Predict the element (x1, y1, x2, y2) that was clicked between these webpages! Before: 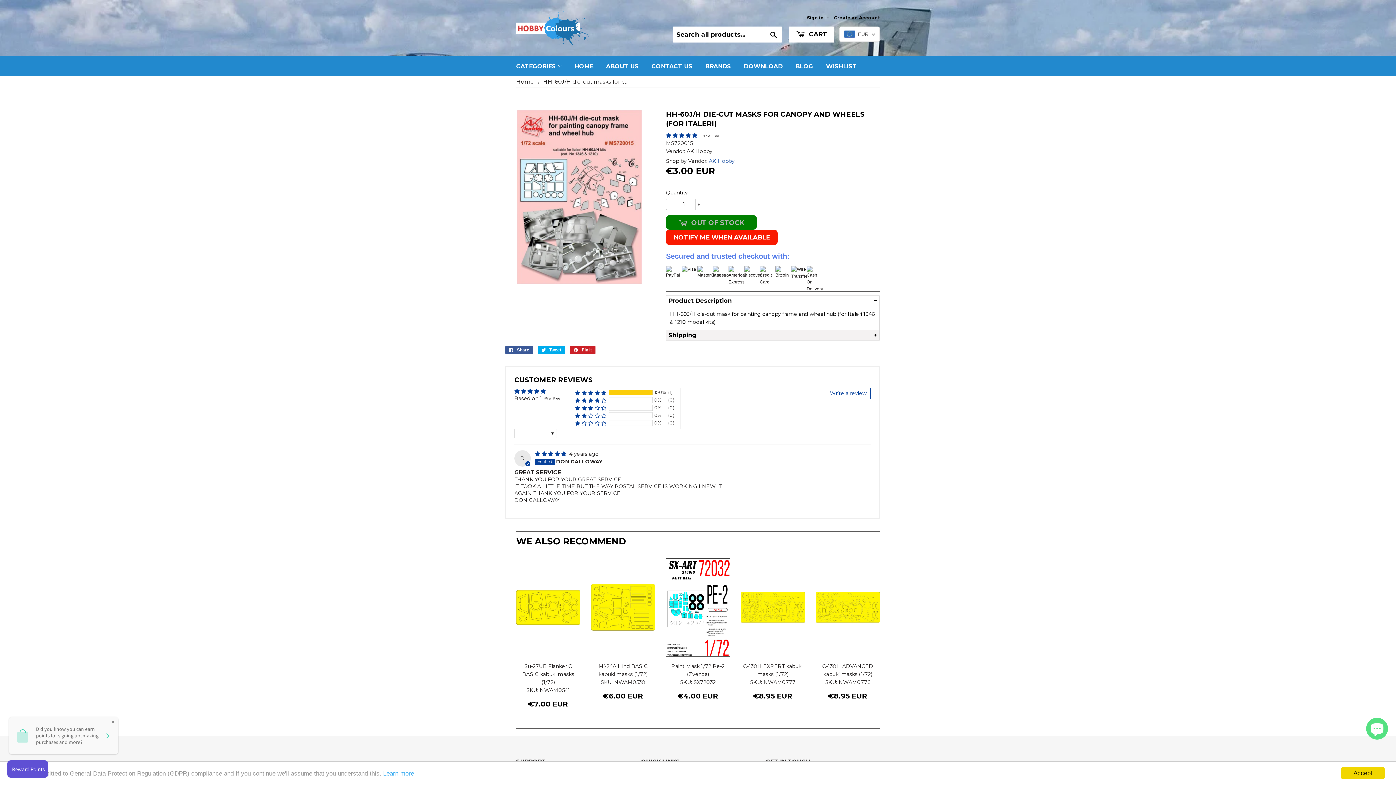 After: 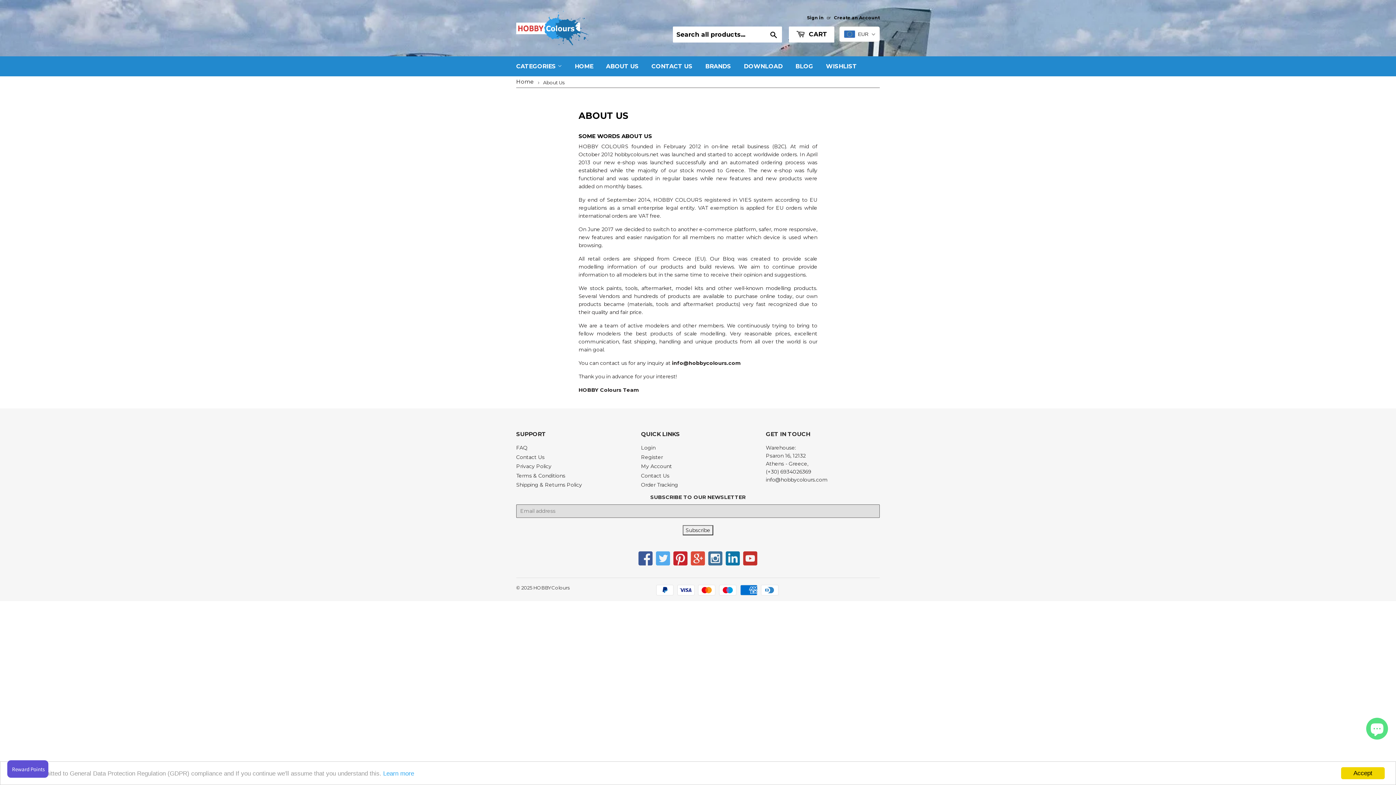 Action: bbox: (600, 56, 644, 76) label: ABOUT US